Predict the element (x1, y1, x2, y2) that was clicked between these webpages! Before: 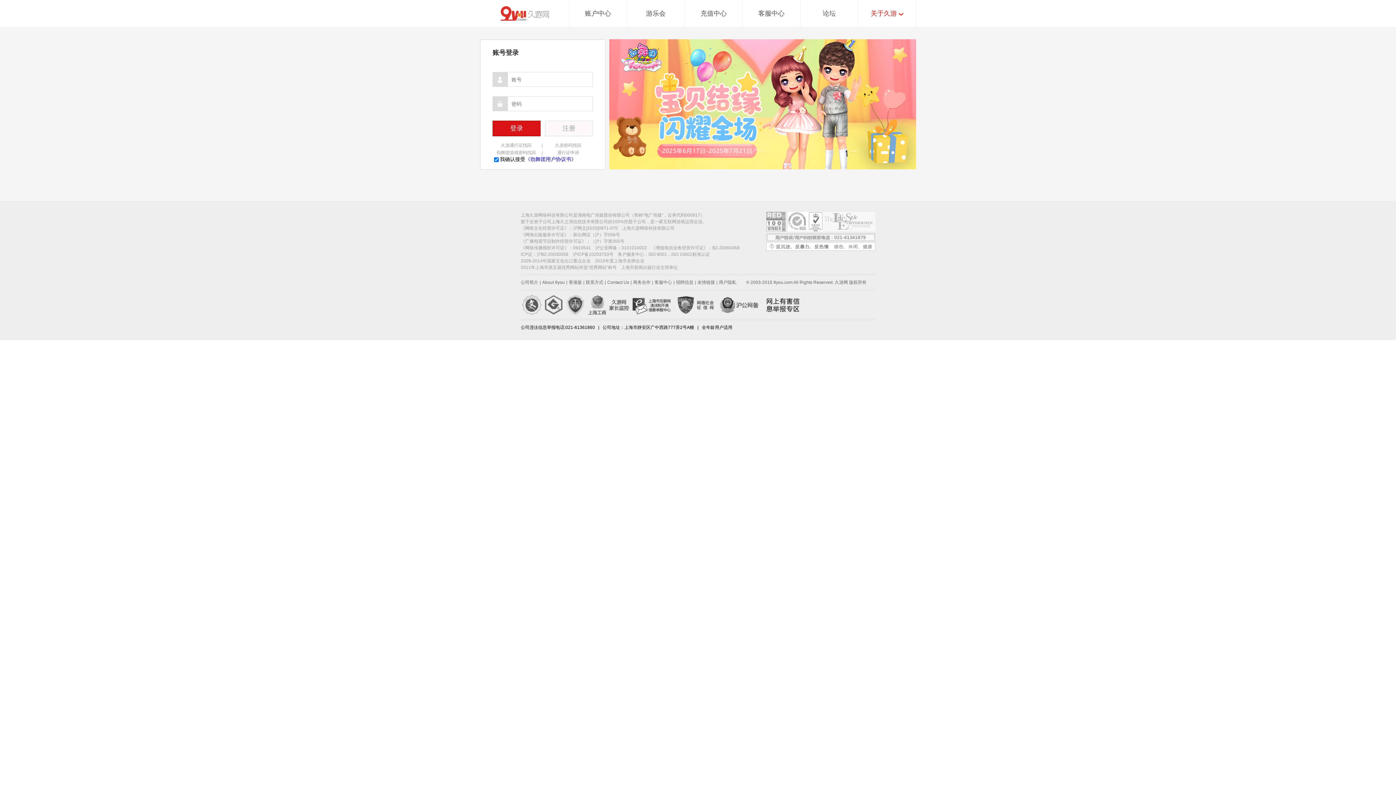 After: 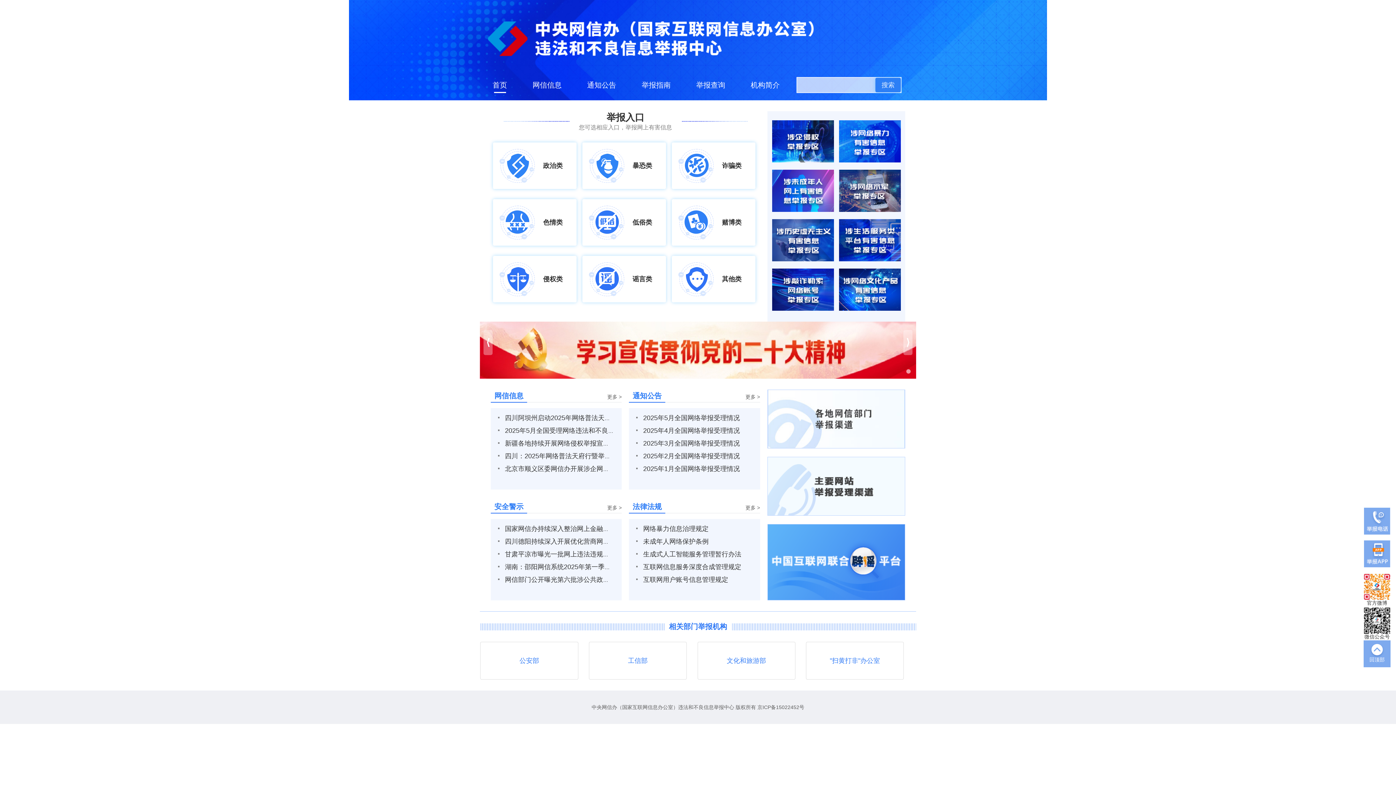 Action: bbox: (760, 294, 804, 316)